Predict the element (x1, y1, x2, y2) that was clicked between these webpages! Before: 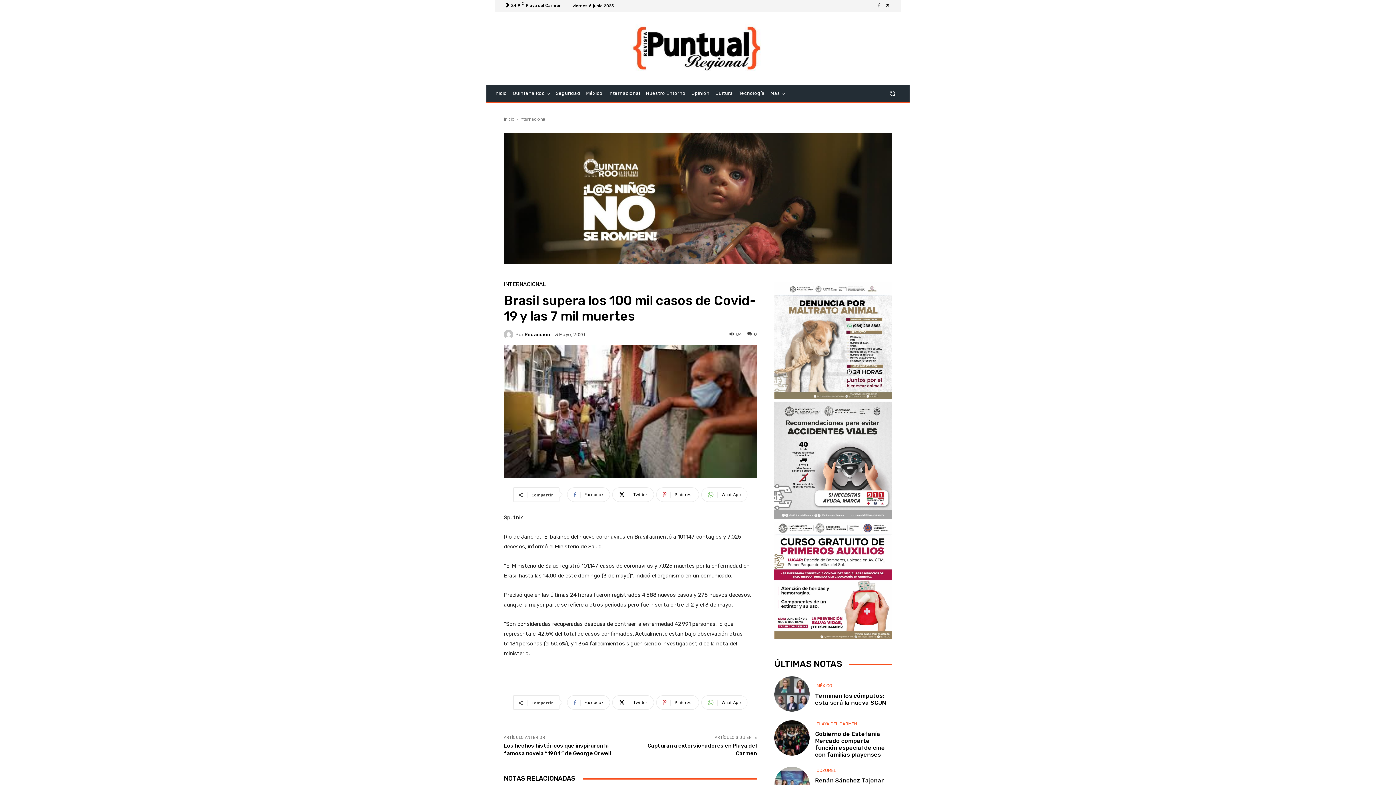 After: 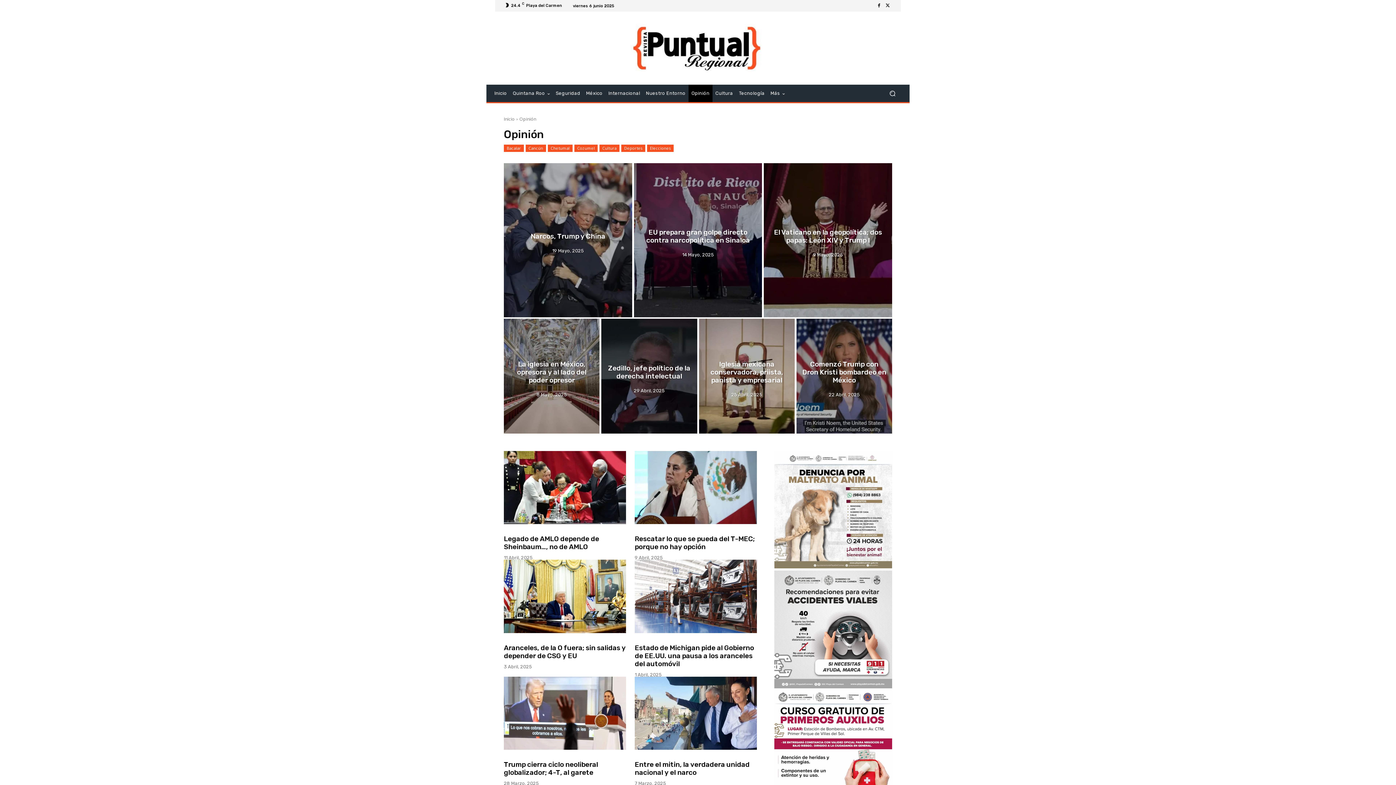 Action: bbox: (688, 84, 712, 102) label: Opinión